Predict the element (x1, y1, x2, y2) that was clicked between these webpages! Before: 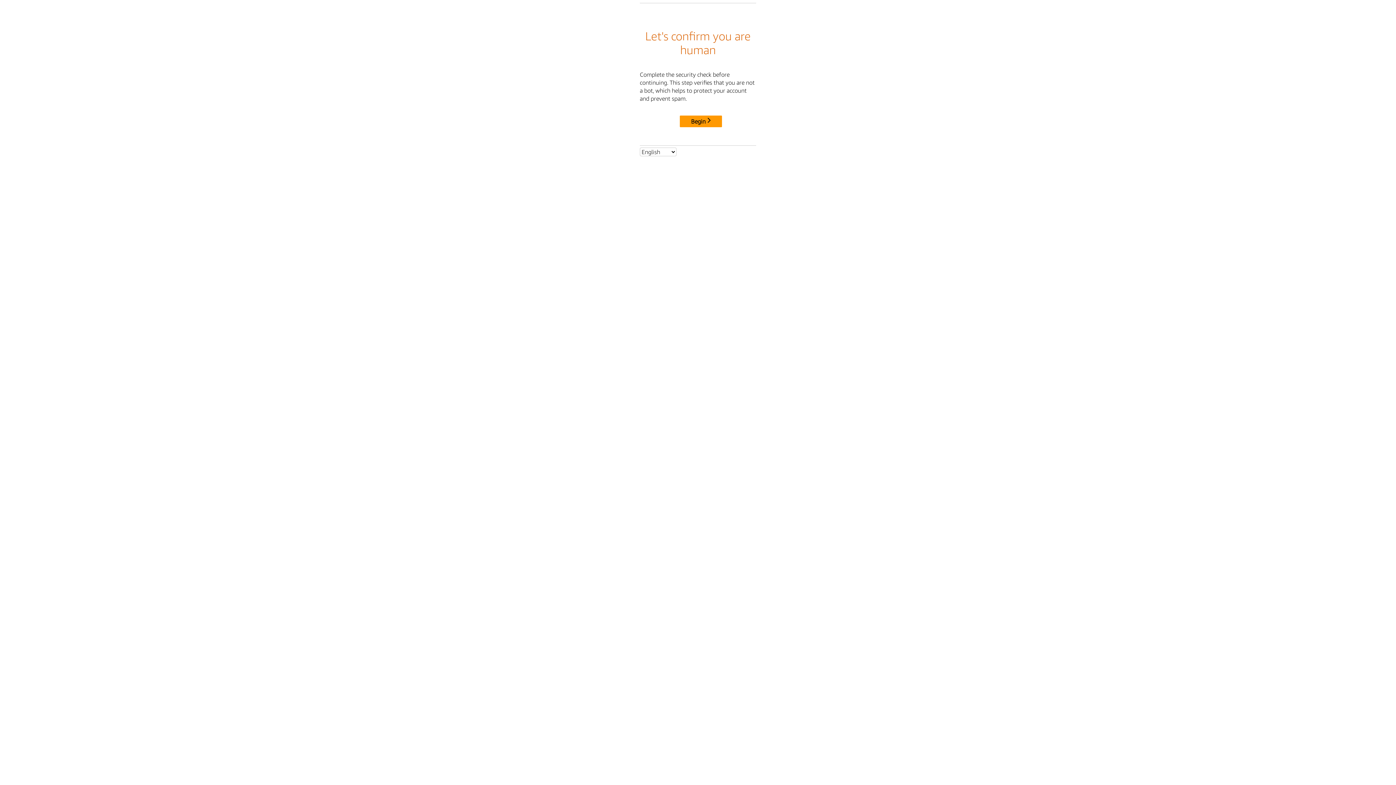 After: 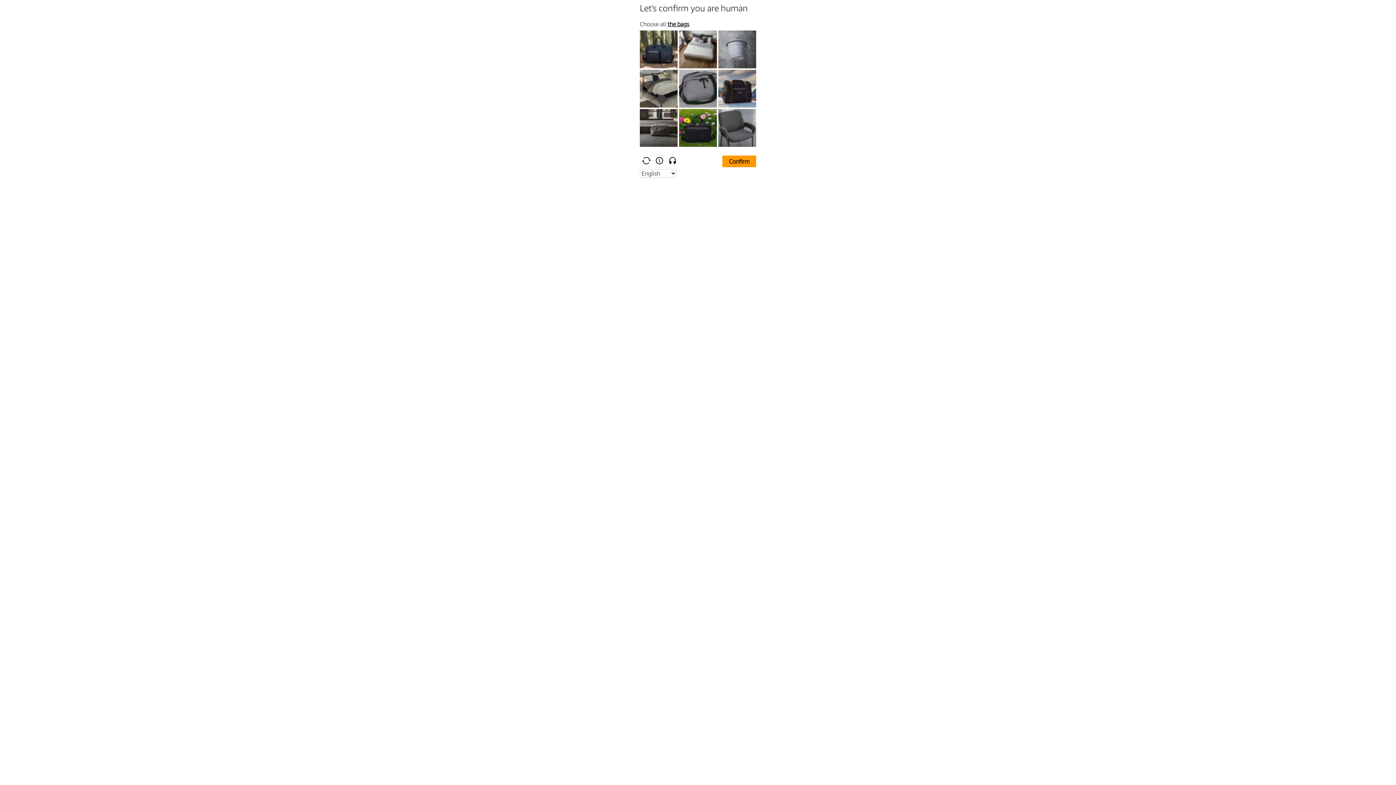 Action: label: Begin bbox: (680, 115, 722, 127)